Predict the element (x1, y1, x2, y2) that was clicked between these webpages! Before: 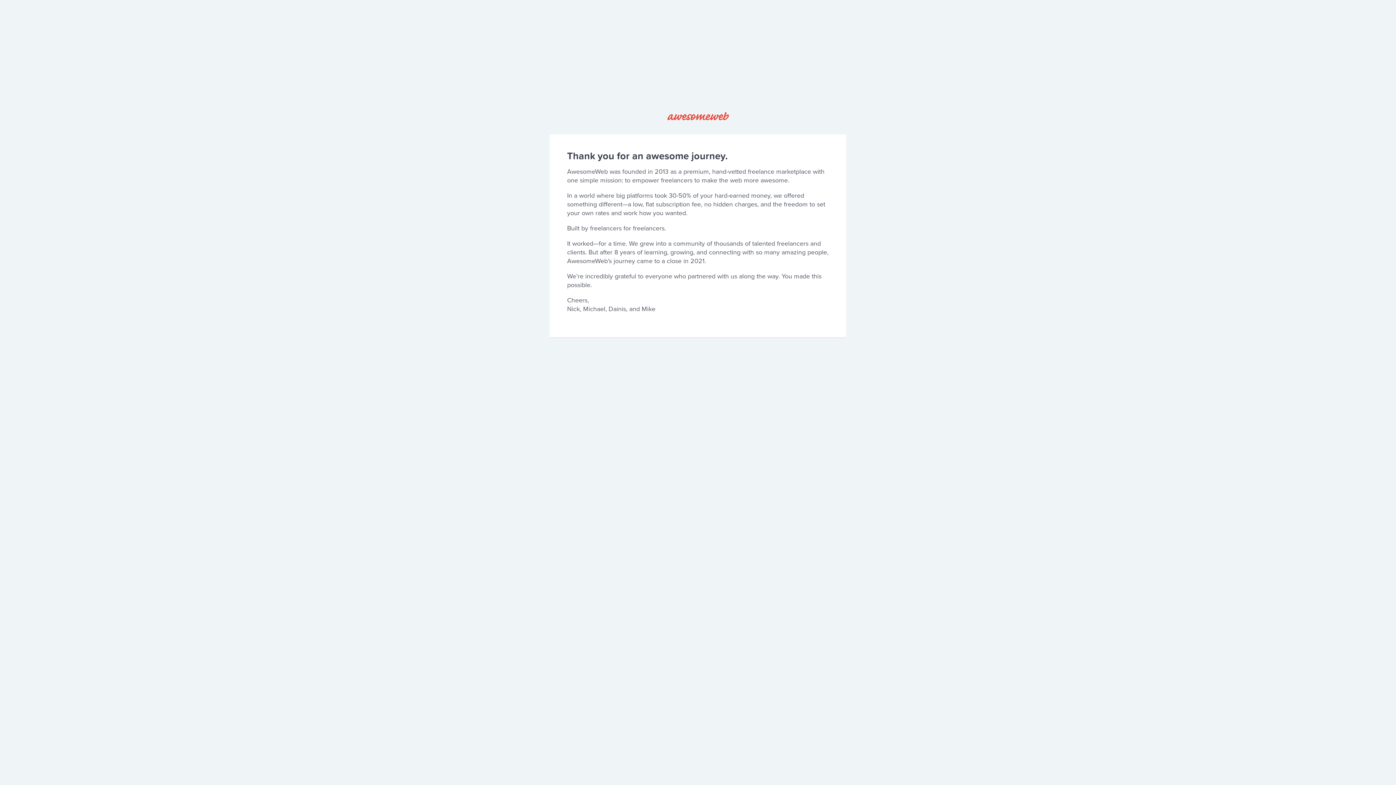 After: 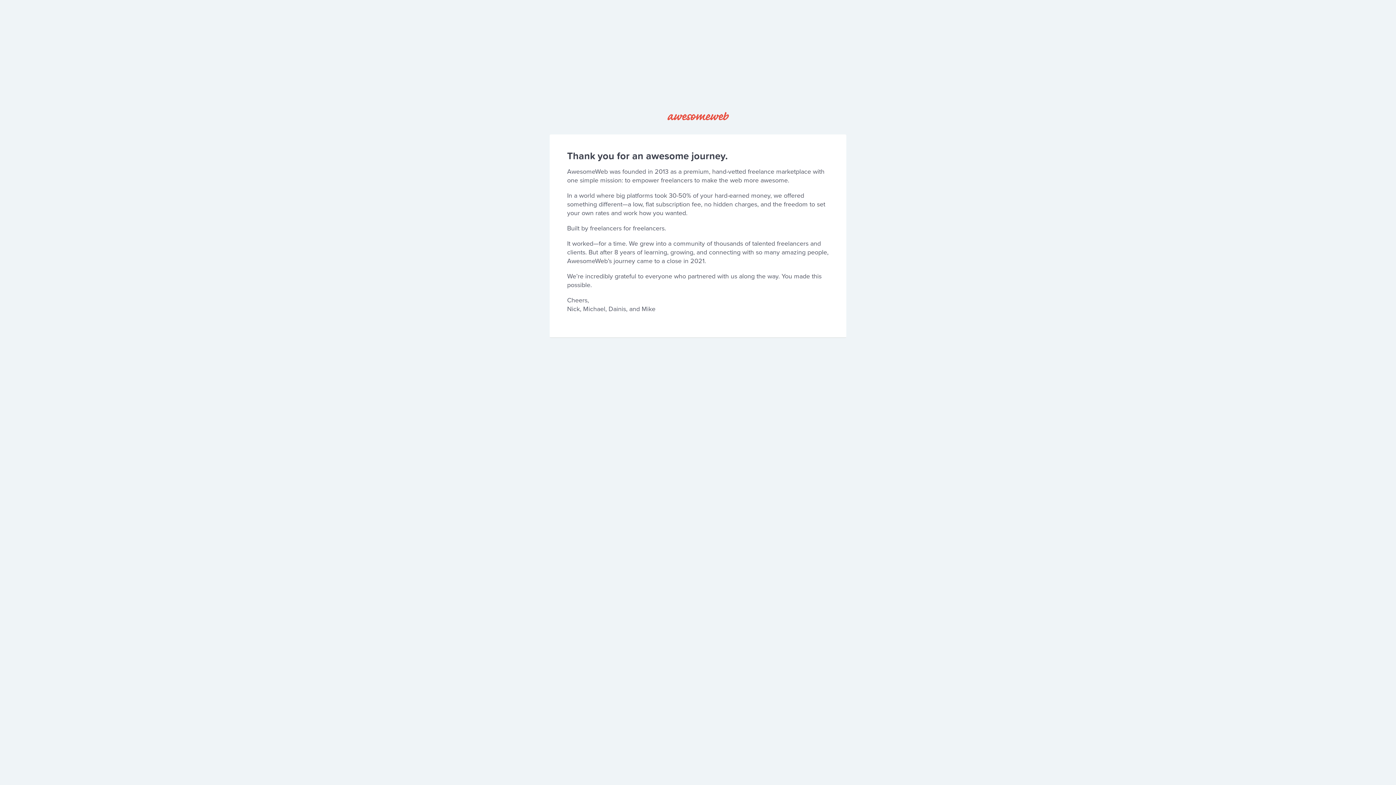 Action: bbox: (667, 114, 728, 122)